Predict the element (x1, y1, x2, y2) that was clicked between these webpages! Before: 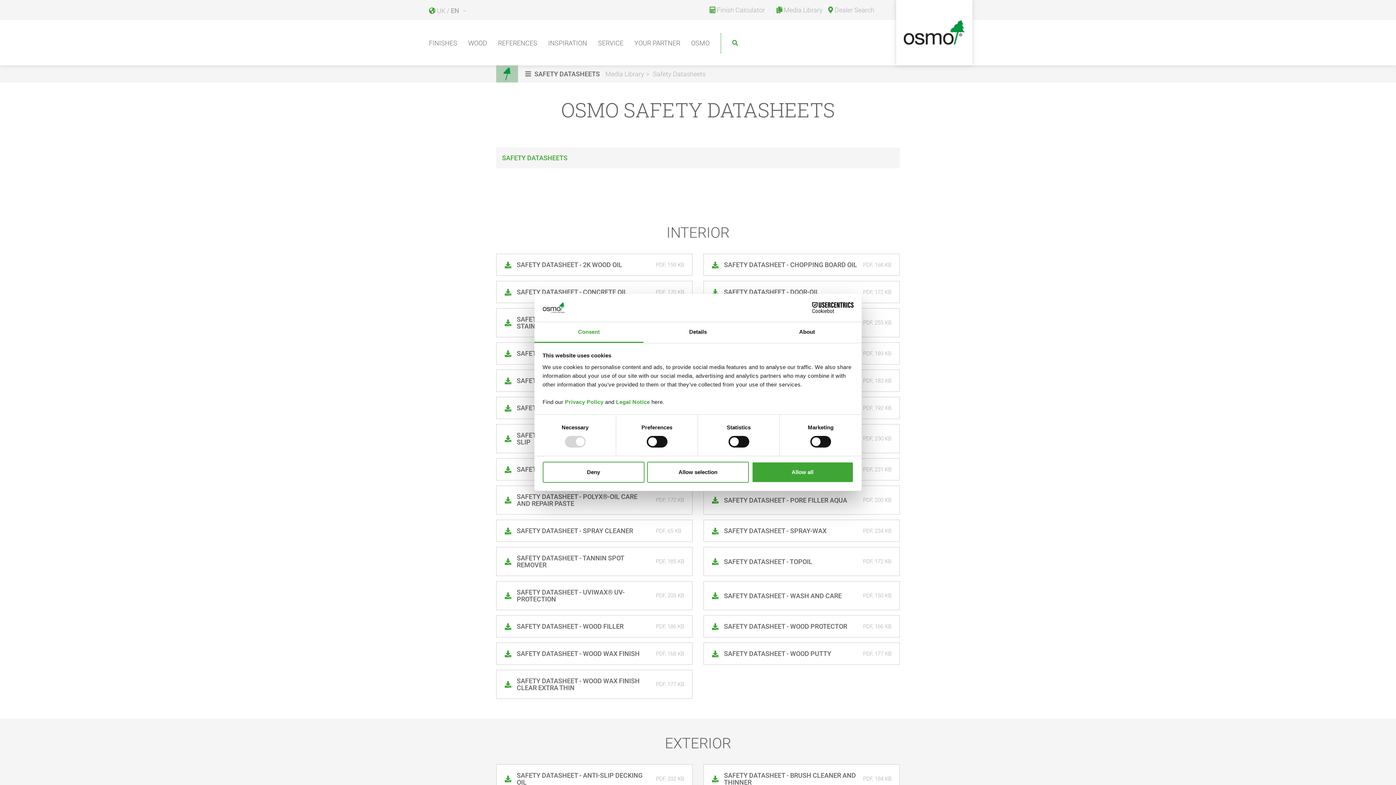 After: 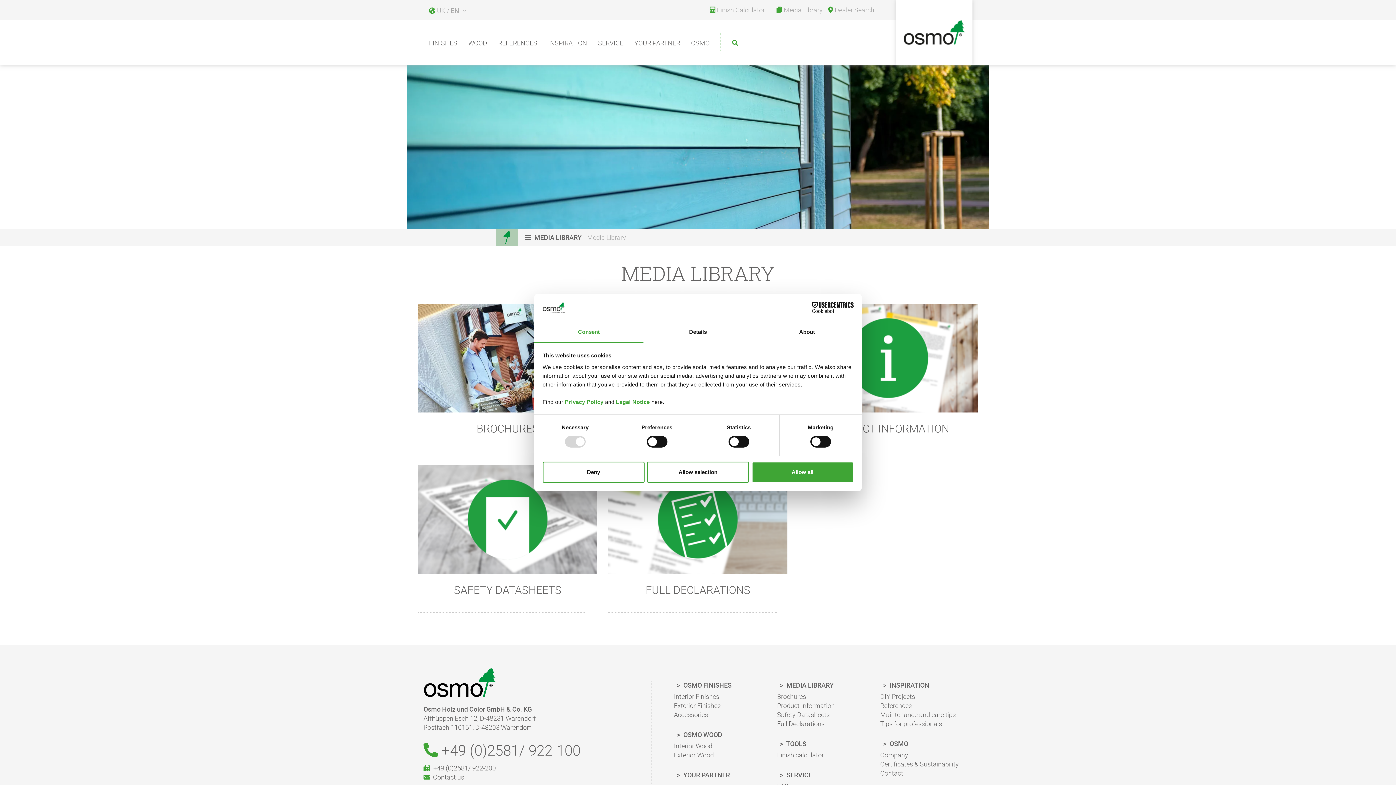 Action: bbox: (771, 6, 822, 13) label:  Media Library